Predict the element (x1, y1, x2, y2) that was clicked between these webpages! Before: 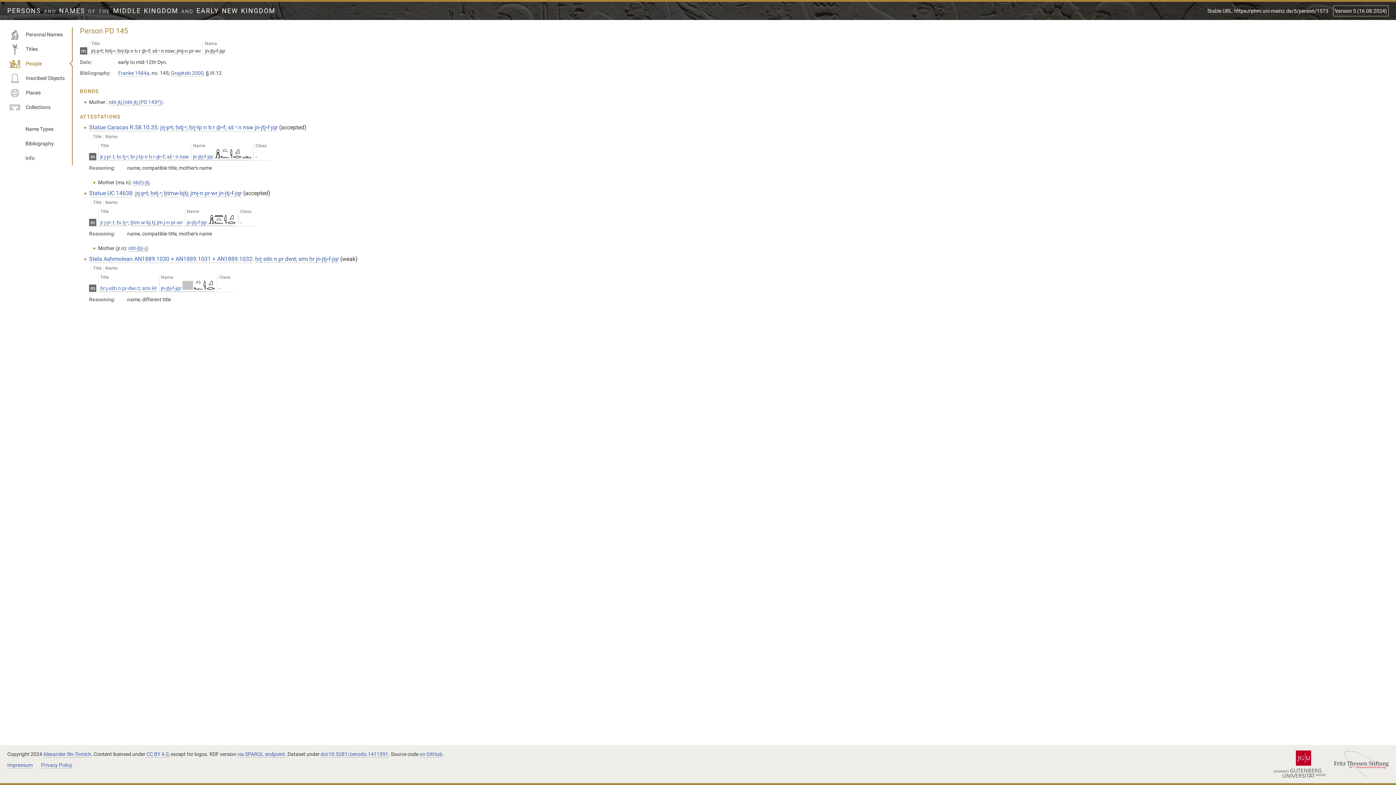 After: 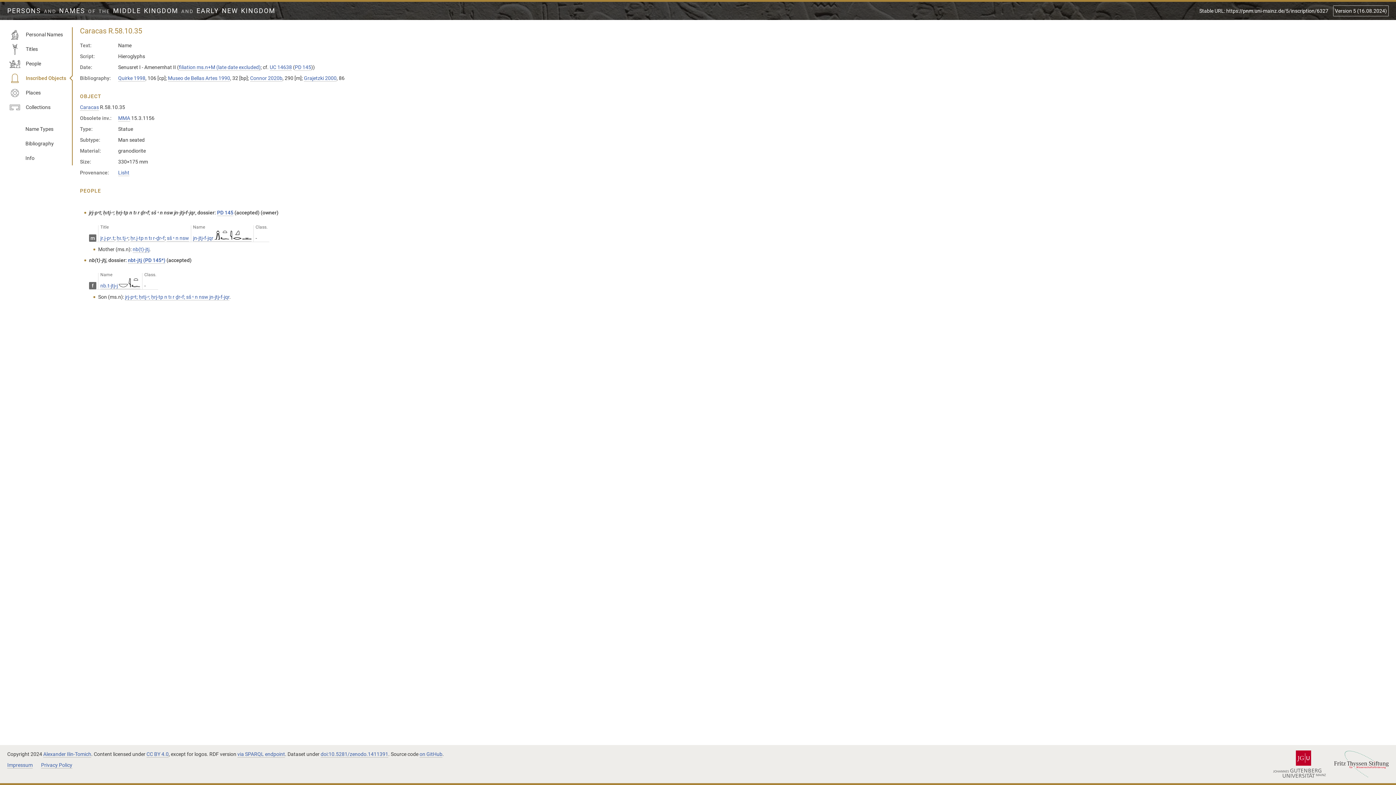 Action: bbox: (89, 124, 157, 131) label: Statue Caracas R.58.10.35